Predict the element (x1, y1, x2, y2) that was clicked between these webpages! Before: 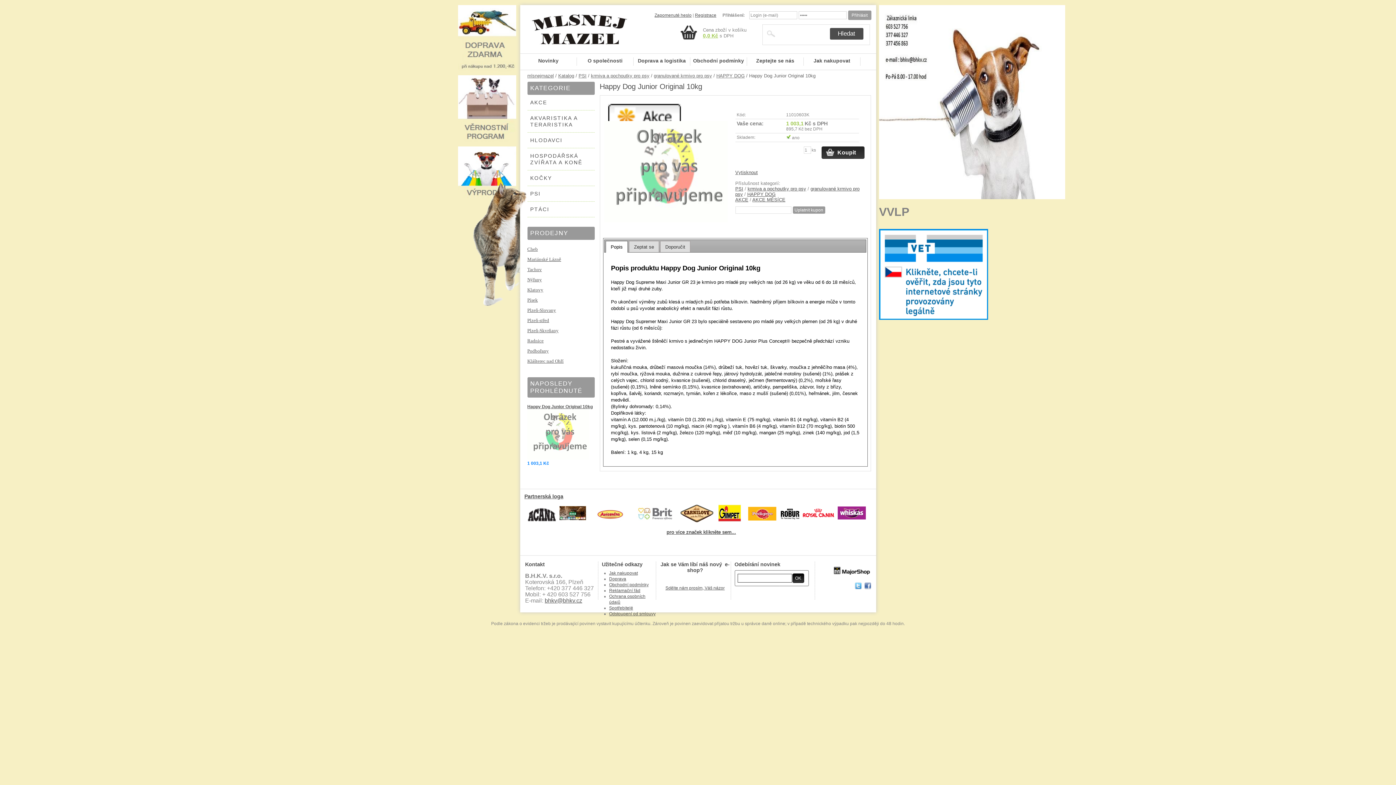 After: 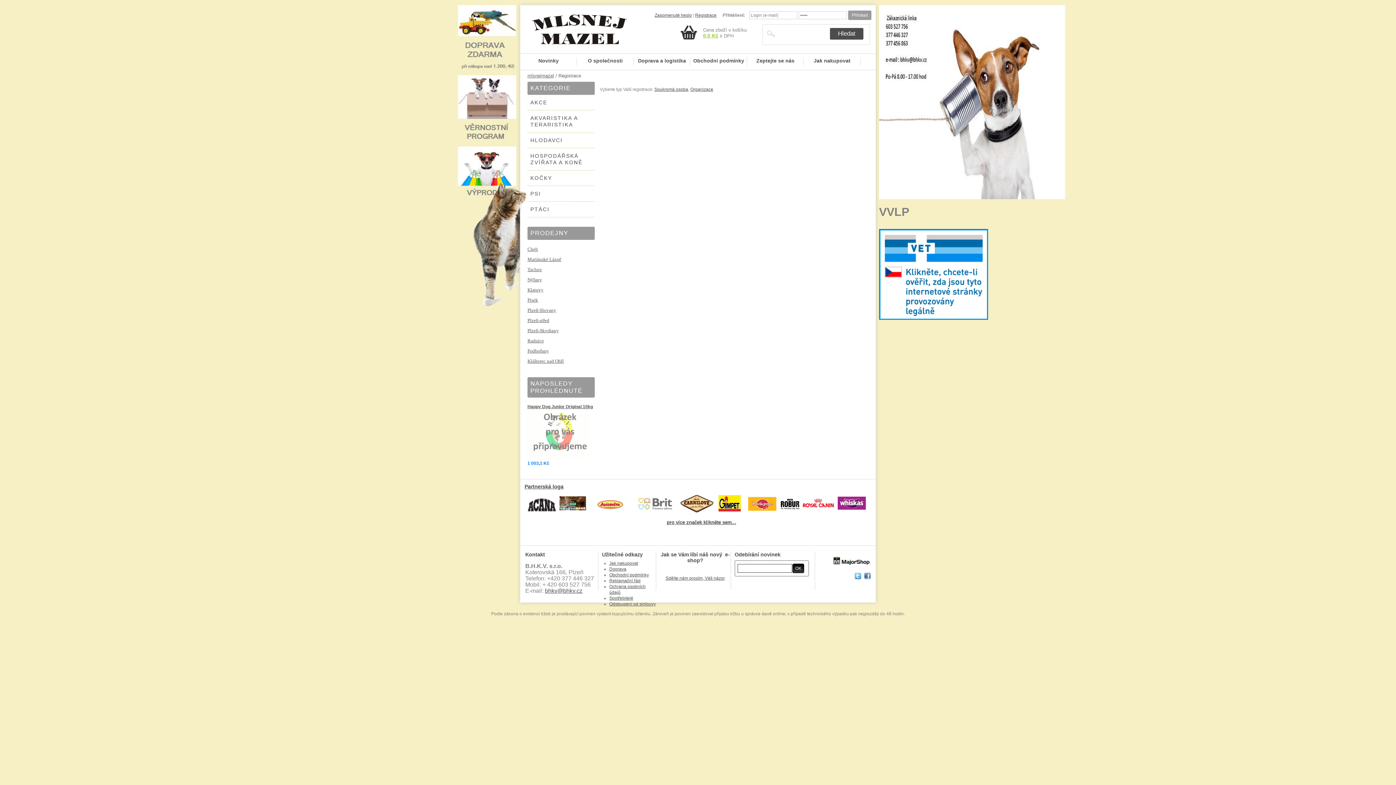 Action: label: Registrace bbox: (695, 12, 716, 17)